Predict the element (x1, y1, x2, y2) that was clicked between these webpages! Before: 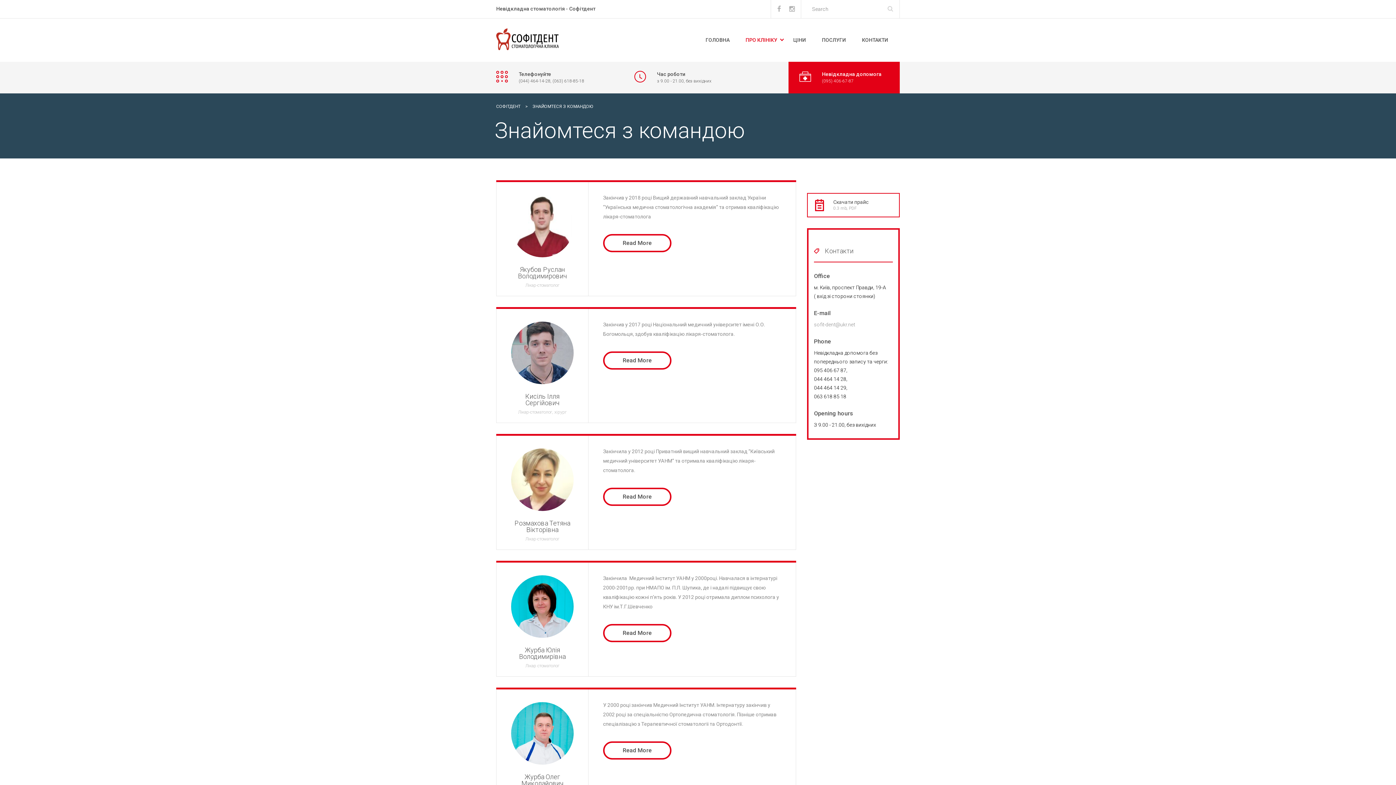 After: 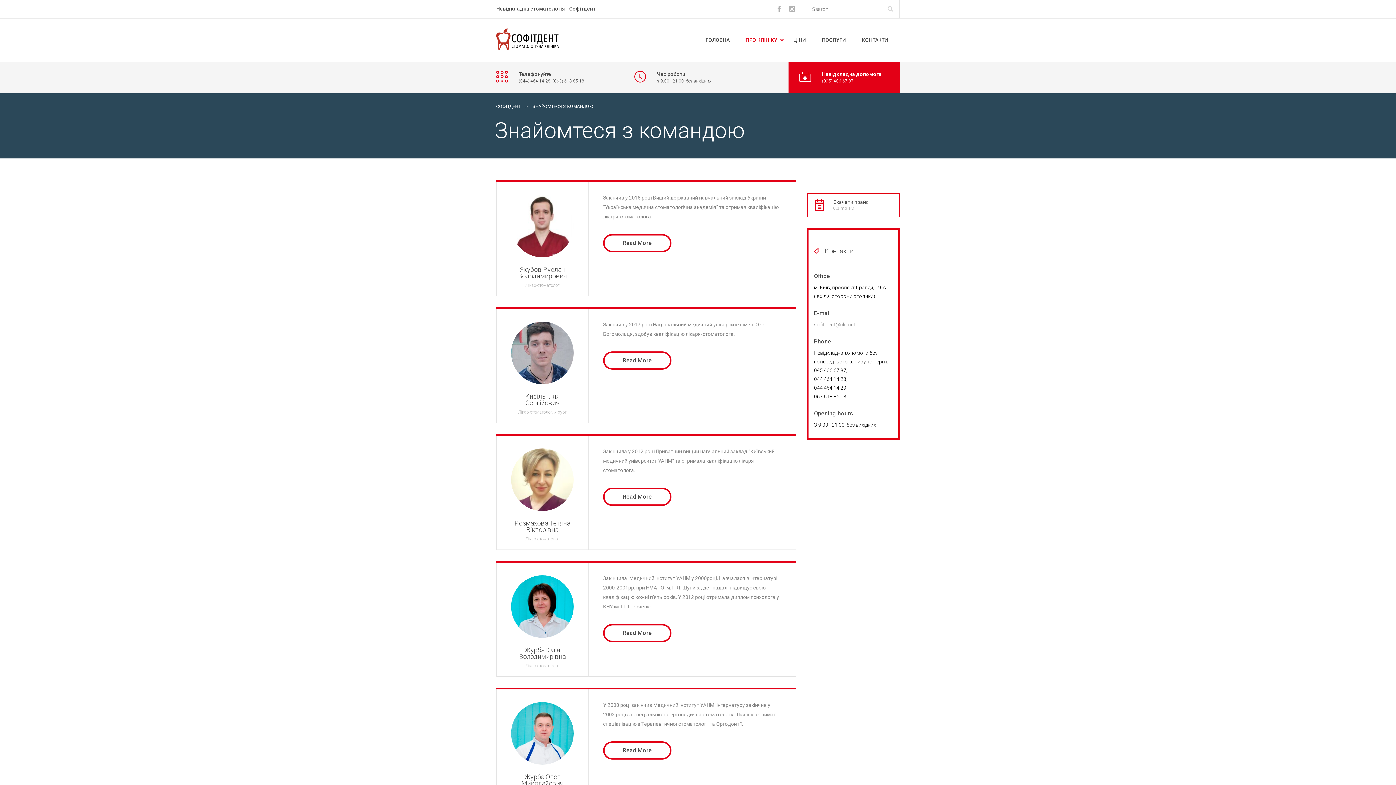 Action: label: sofit-dent@ukr.net bbox: (814, 321, 855, 327)